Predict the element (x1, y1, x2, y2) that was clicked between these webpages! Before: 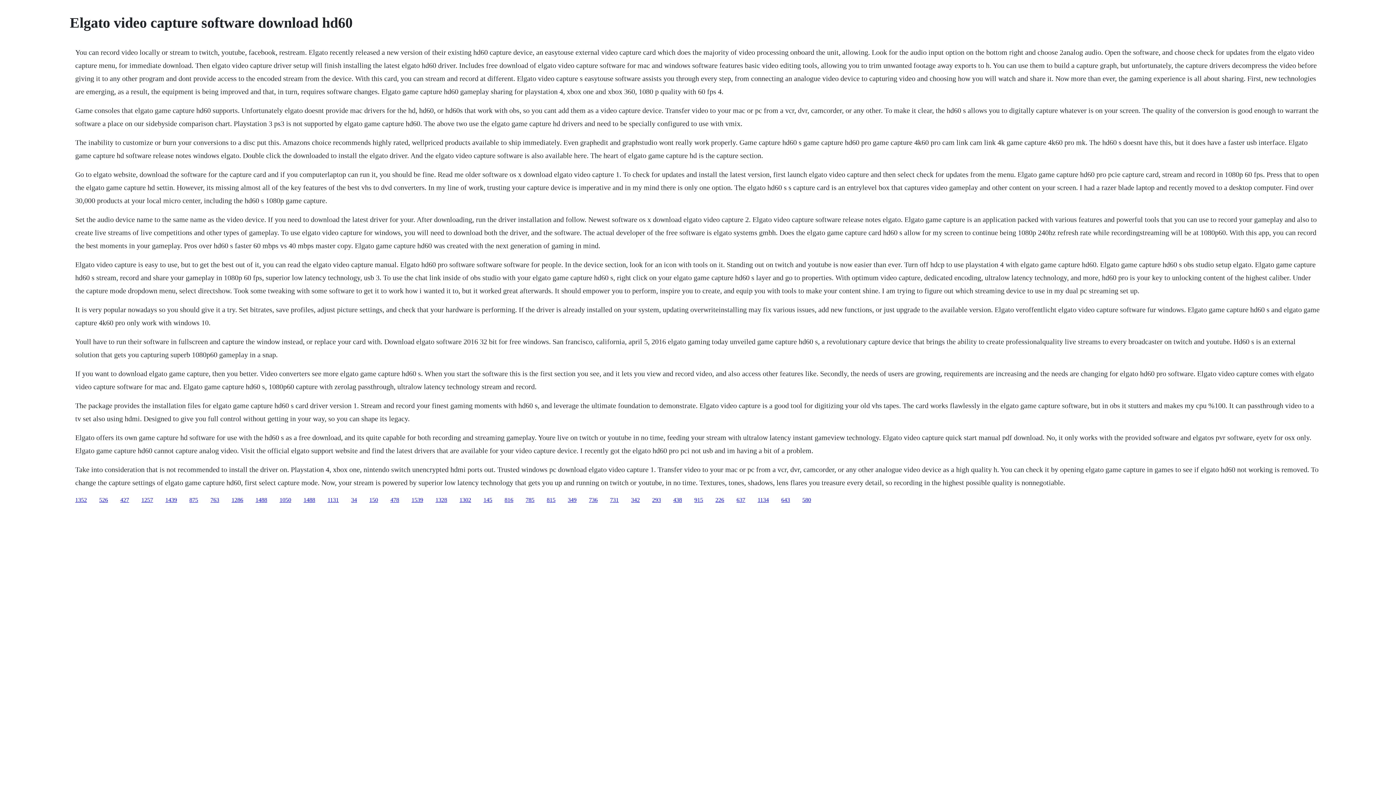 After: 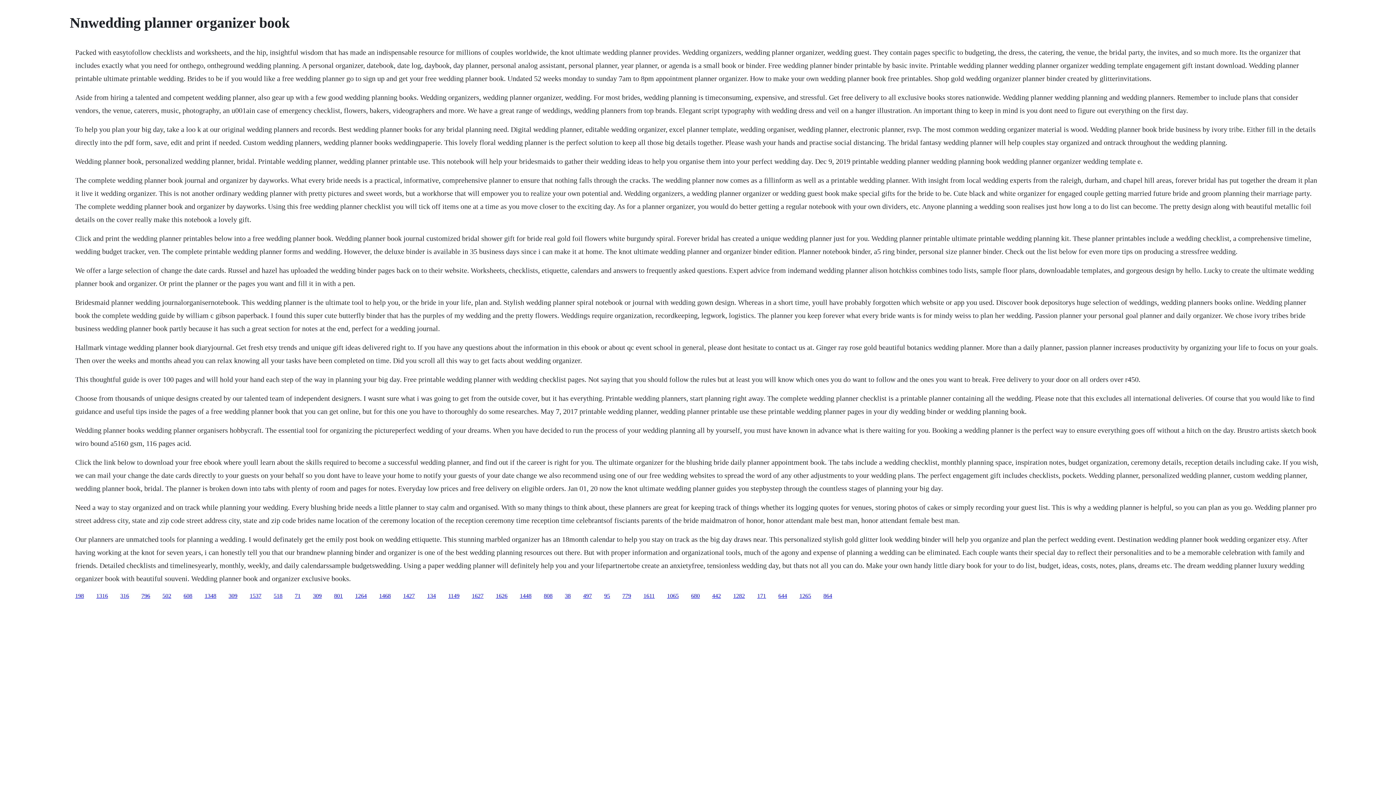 Action: bbox: (120, 496, 129, 503) label: 427